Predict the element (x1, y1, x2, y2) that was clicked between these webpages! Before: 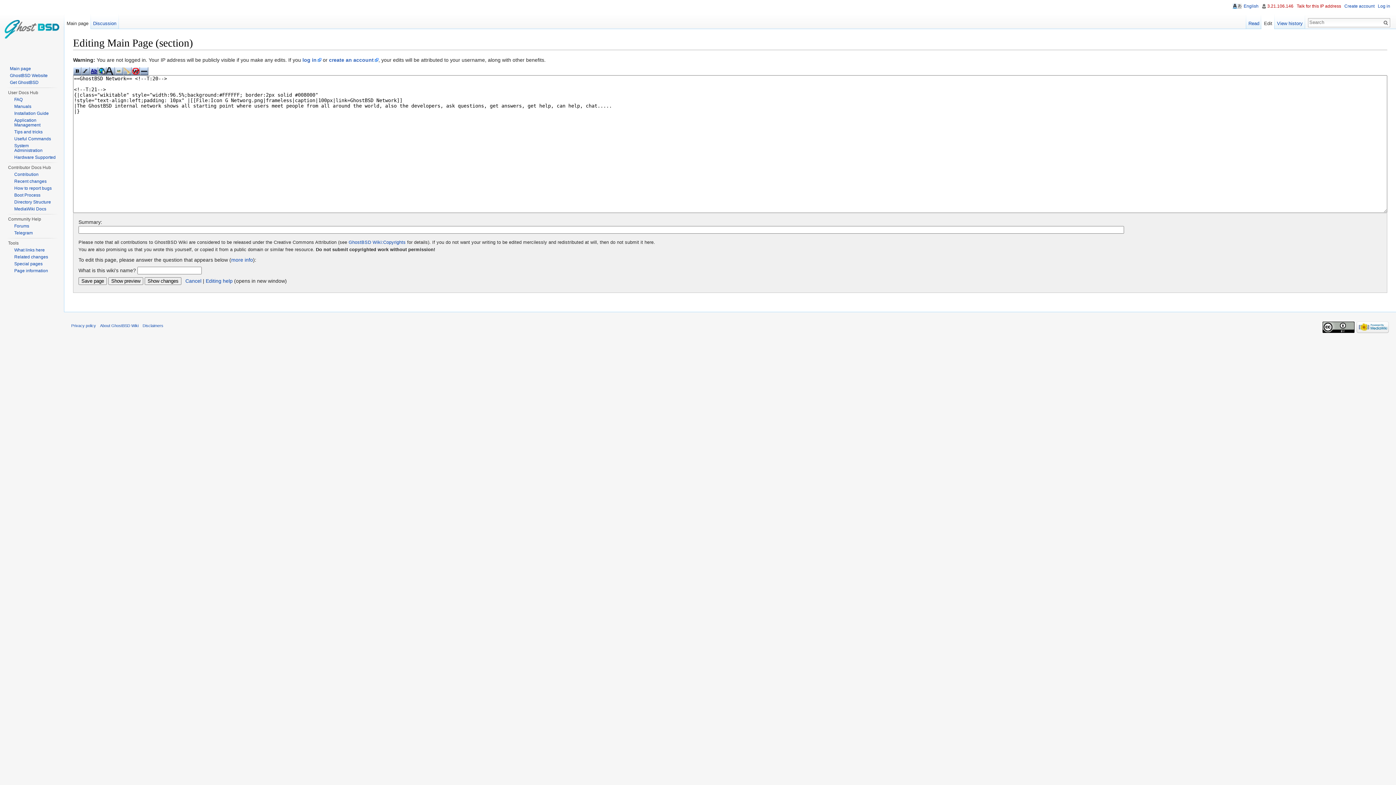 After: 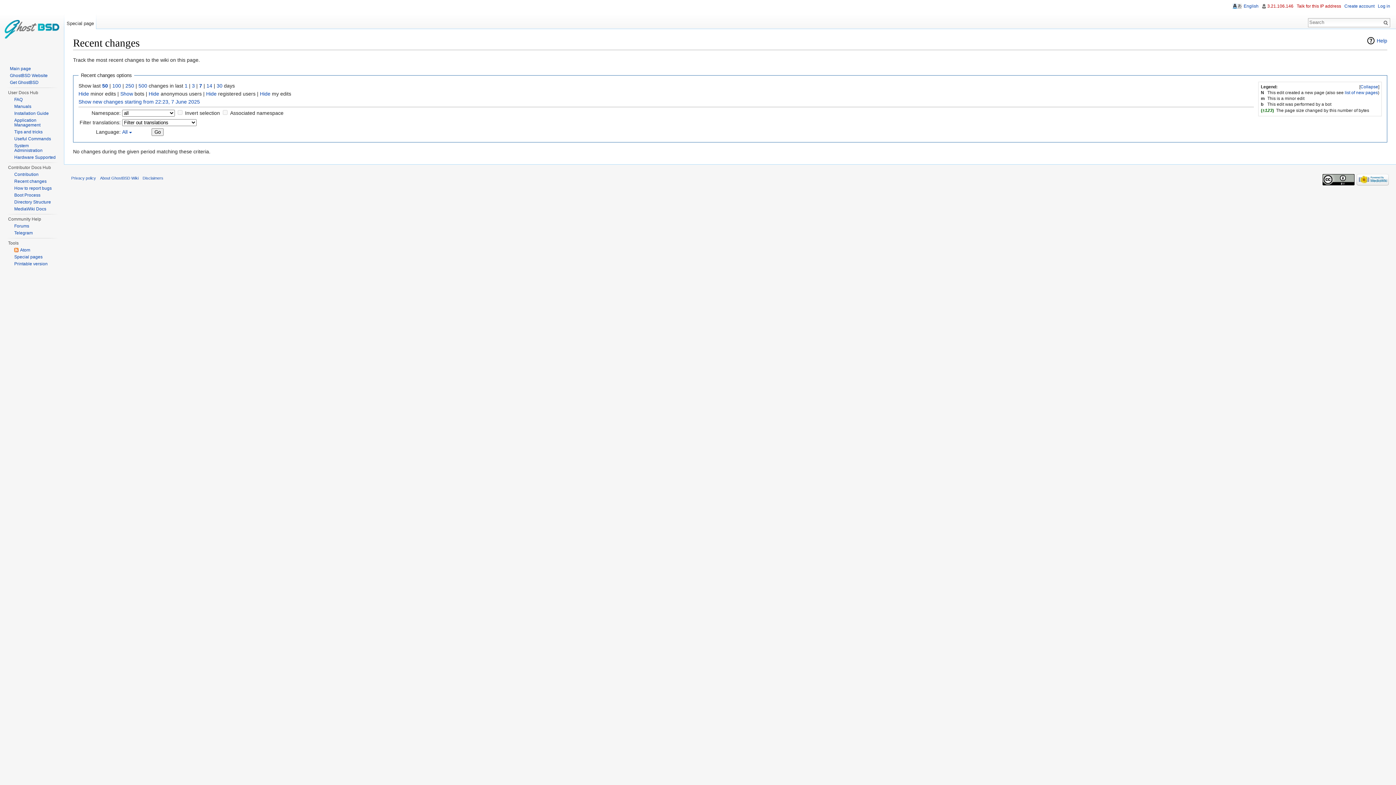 Action: label: Recent changes bbox: (14, 178, 46, 184)